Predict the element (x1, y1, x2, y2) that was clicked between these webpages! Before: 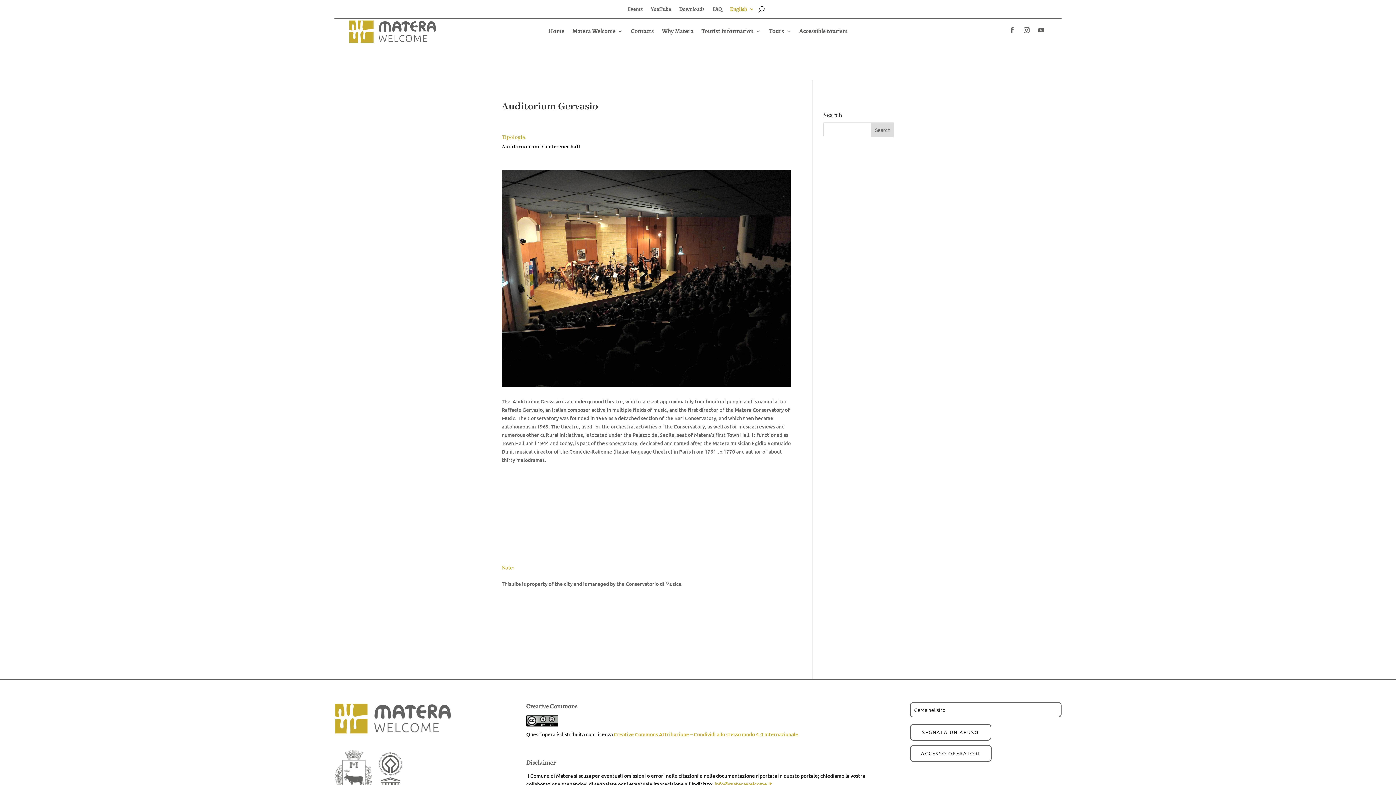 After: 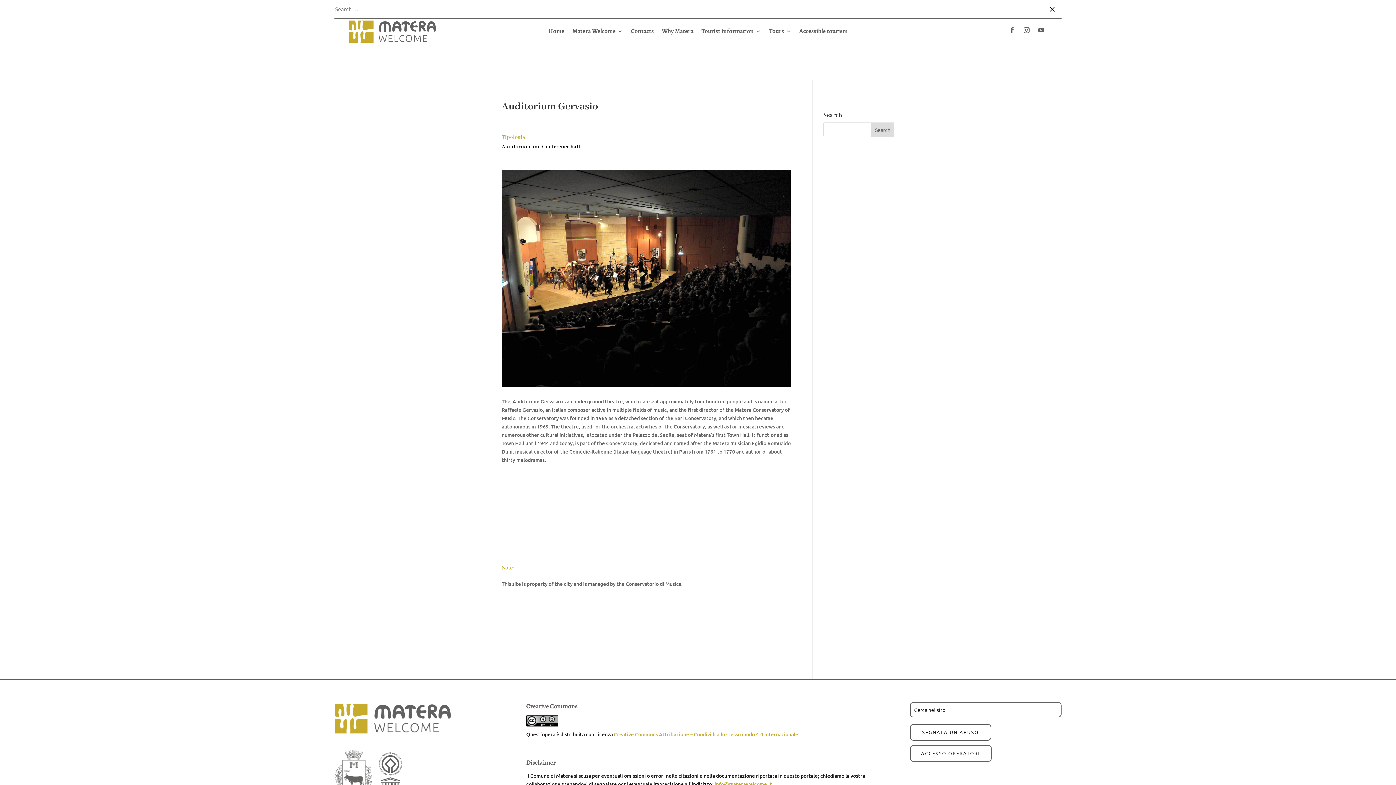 Action: bbox: (758, 3, 764, 14) label: Search button